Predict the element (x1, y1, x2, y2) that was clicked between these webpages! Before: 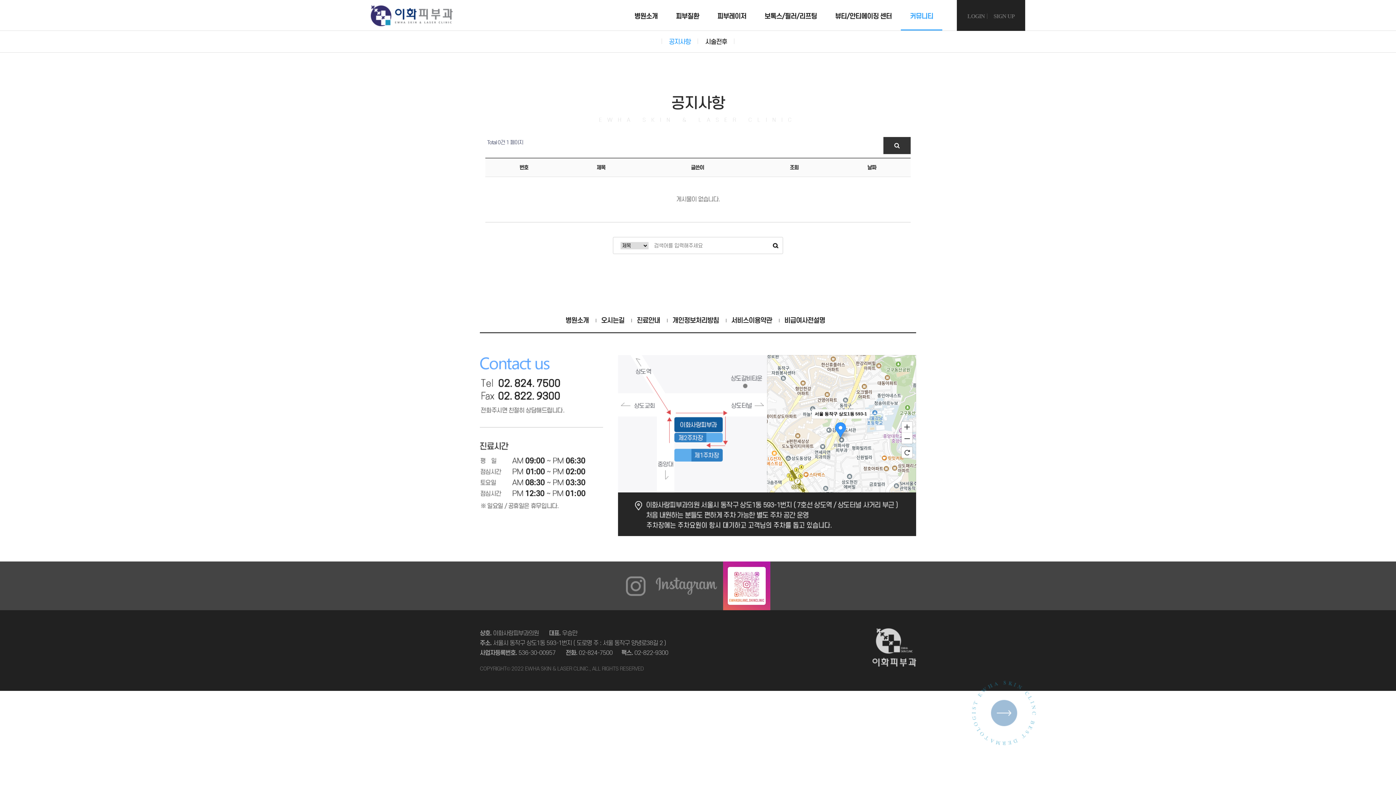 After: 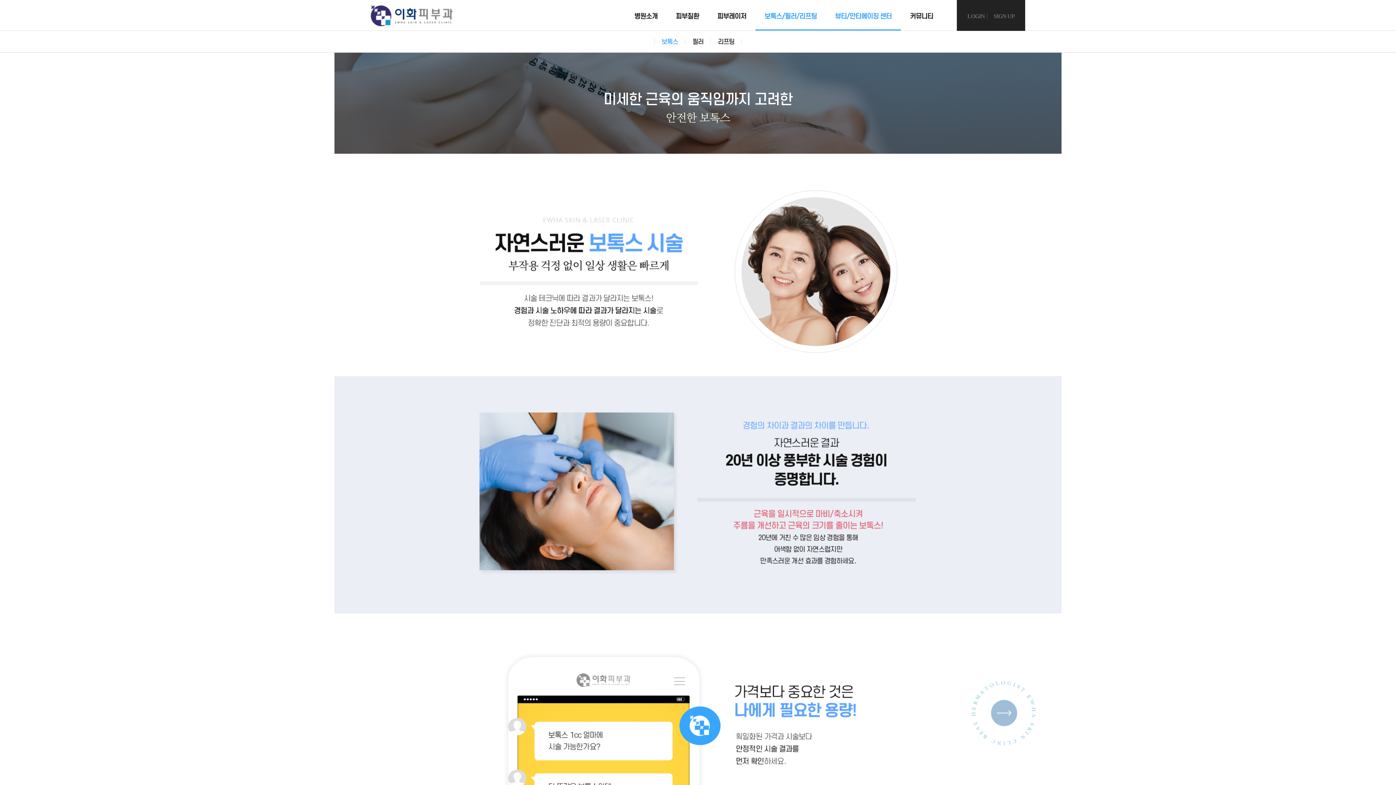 Action: label: 보톡스/필러/리프팅 bbox: (755, 1, 826, 30)